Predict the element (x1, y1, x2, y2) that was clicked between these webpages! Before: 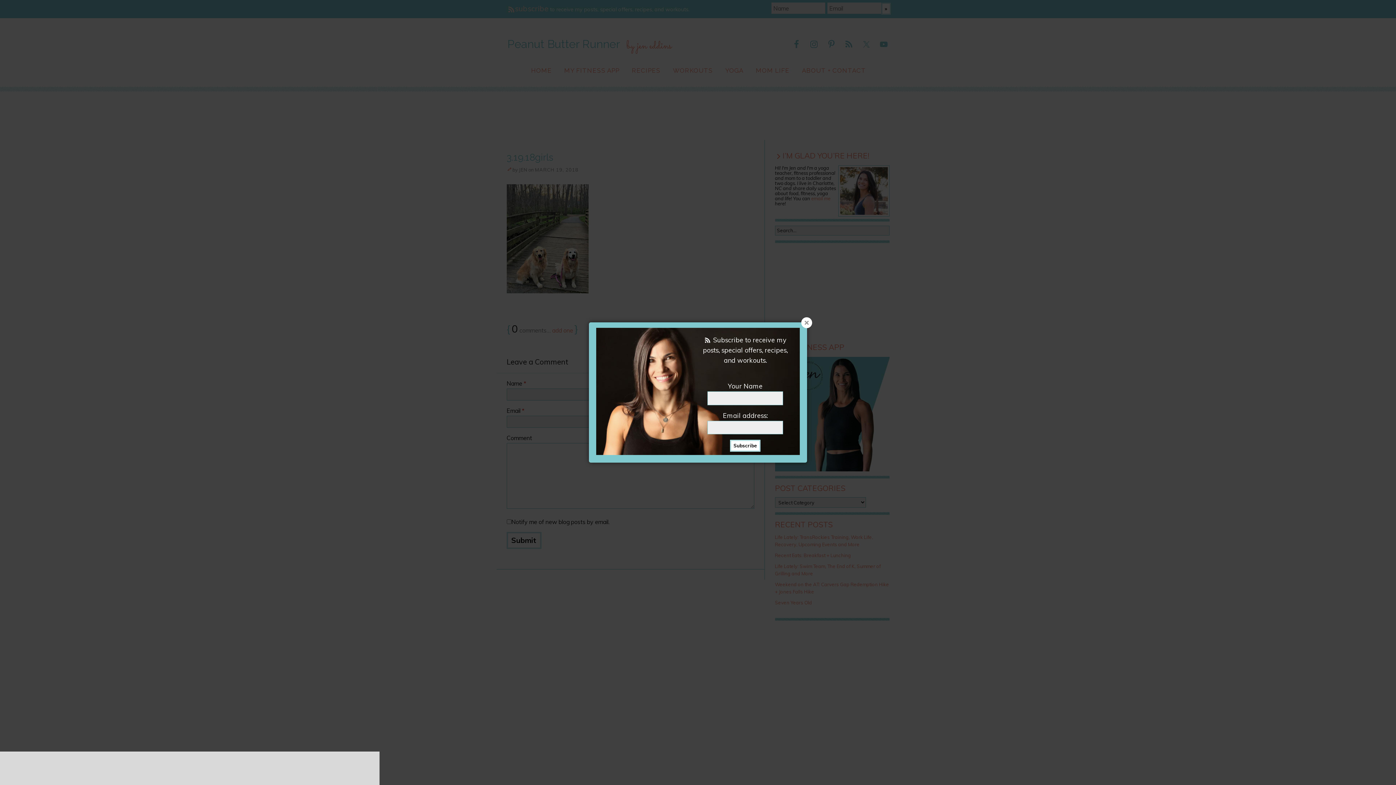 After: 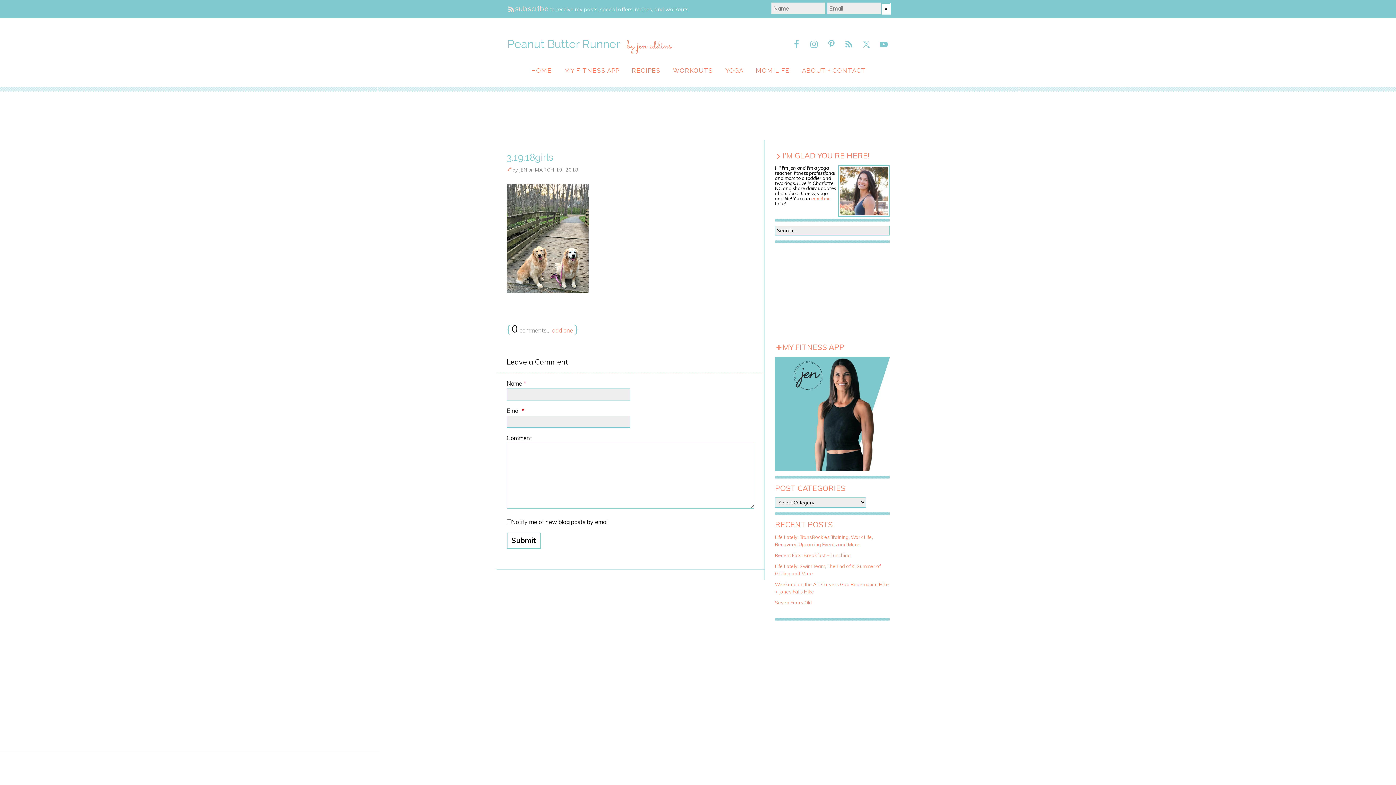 Action: bbox: (801, 317, 812, 328)